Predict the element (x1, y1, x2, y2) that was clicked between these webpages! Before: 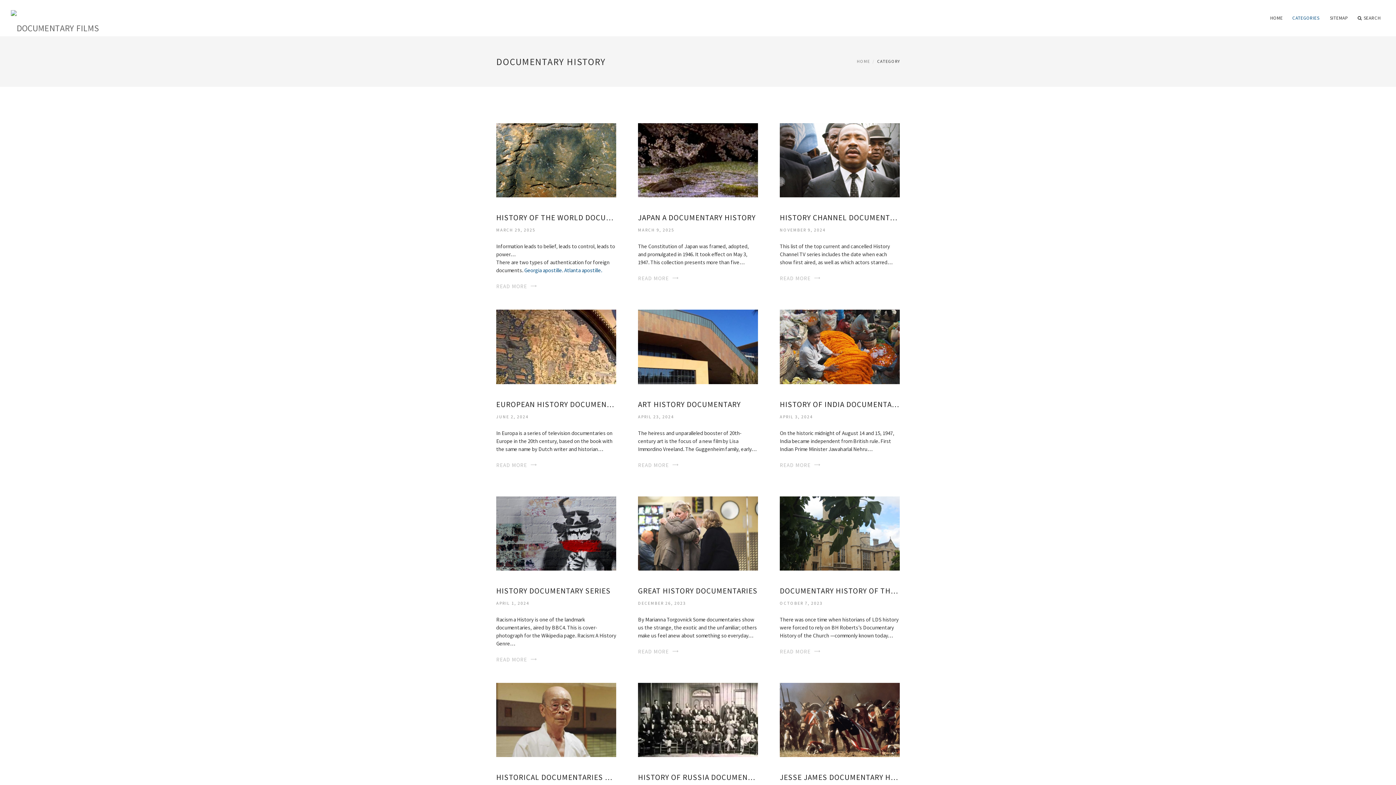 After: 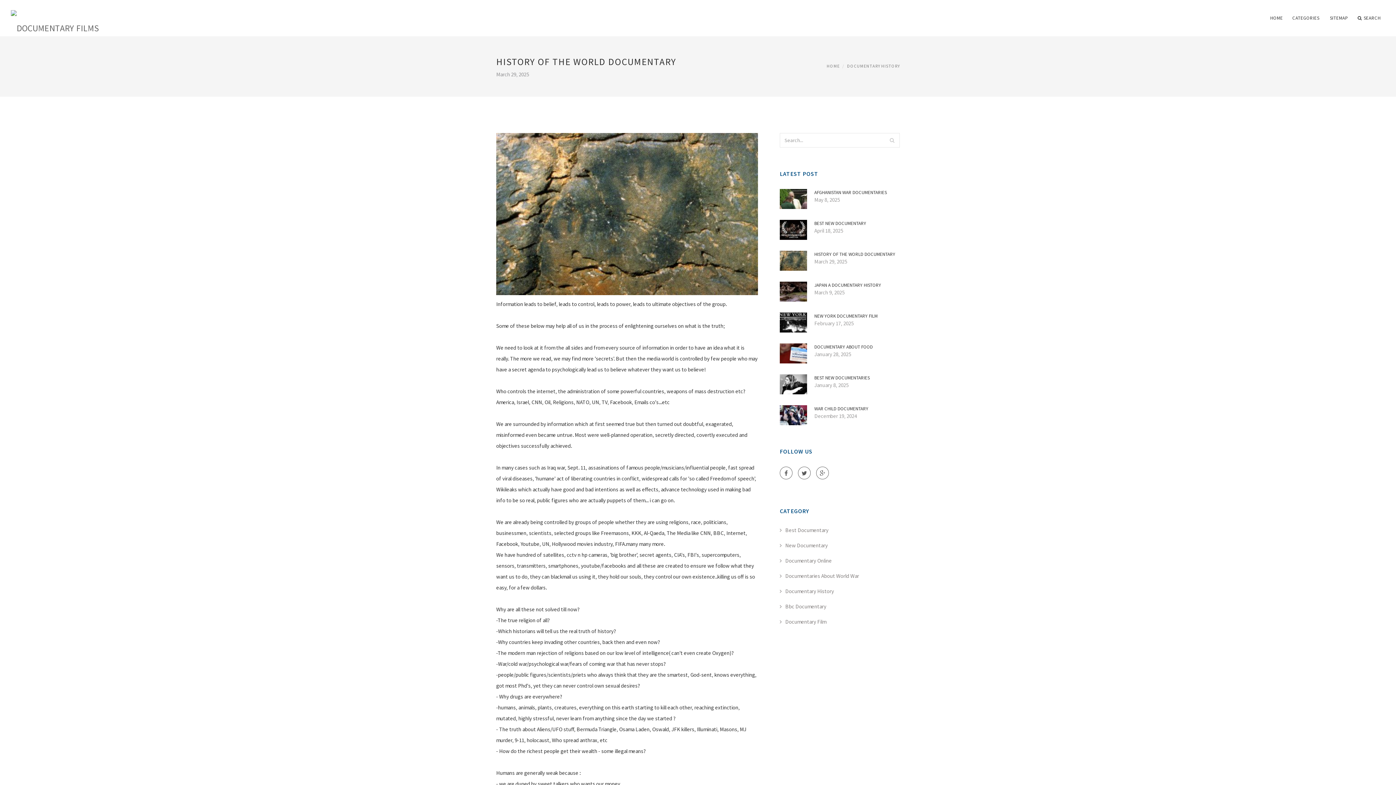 Action: bbox: (496, 212, 616, 223) label: HISTORY OF THE WORLD DOCUMENTARY